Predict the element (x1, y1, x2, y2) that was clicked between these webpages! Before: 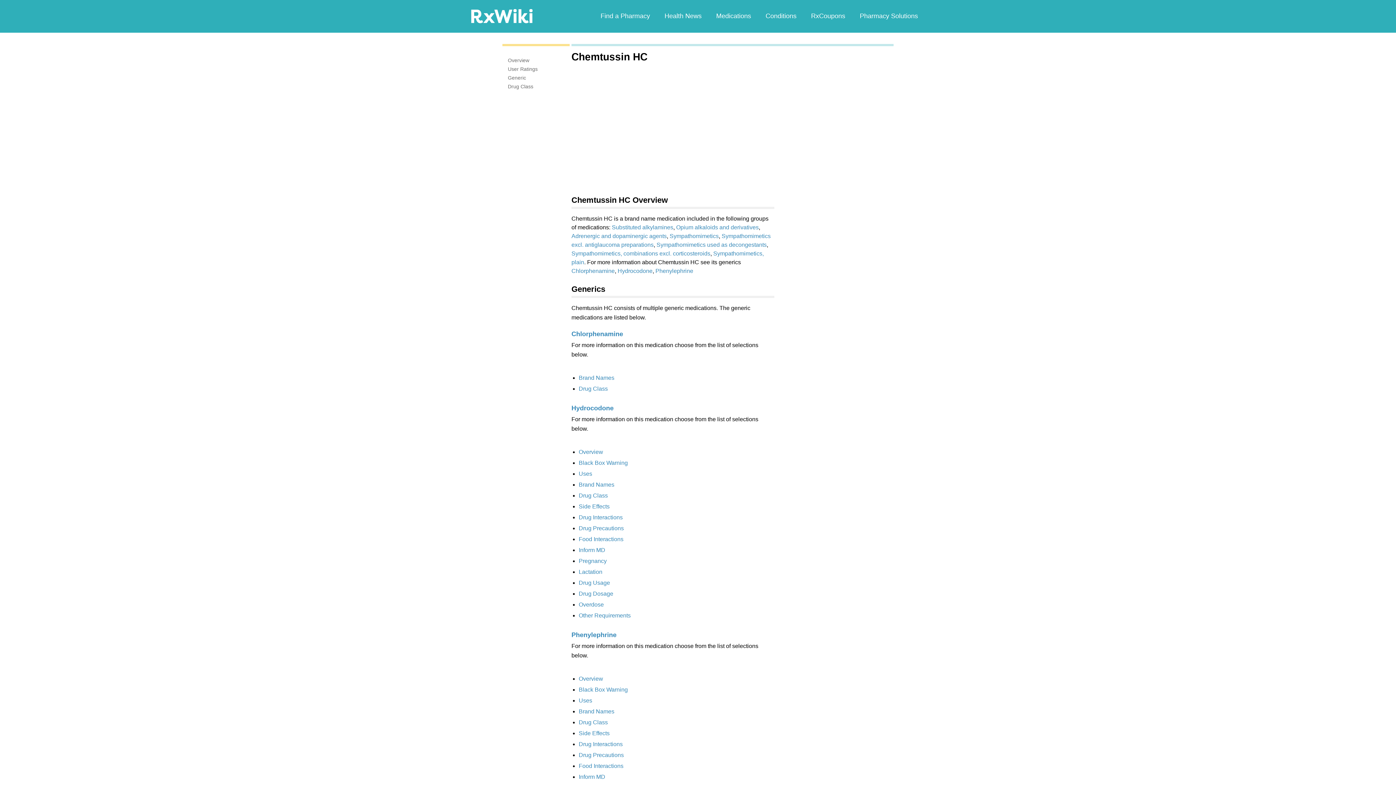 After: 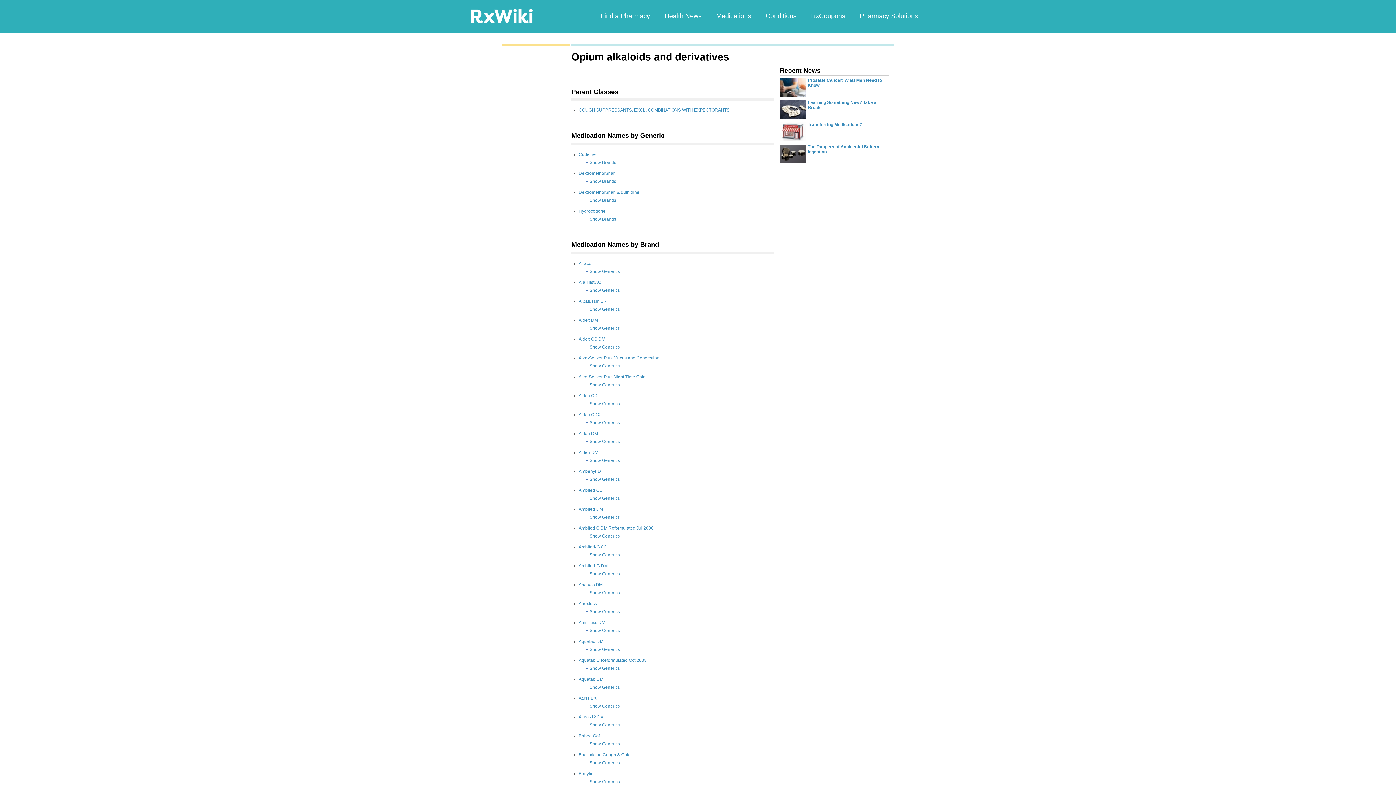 Action: bbox: (676, 224, 758, 230) label: Opium alkaloids and derivatives